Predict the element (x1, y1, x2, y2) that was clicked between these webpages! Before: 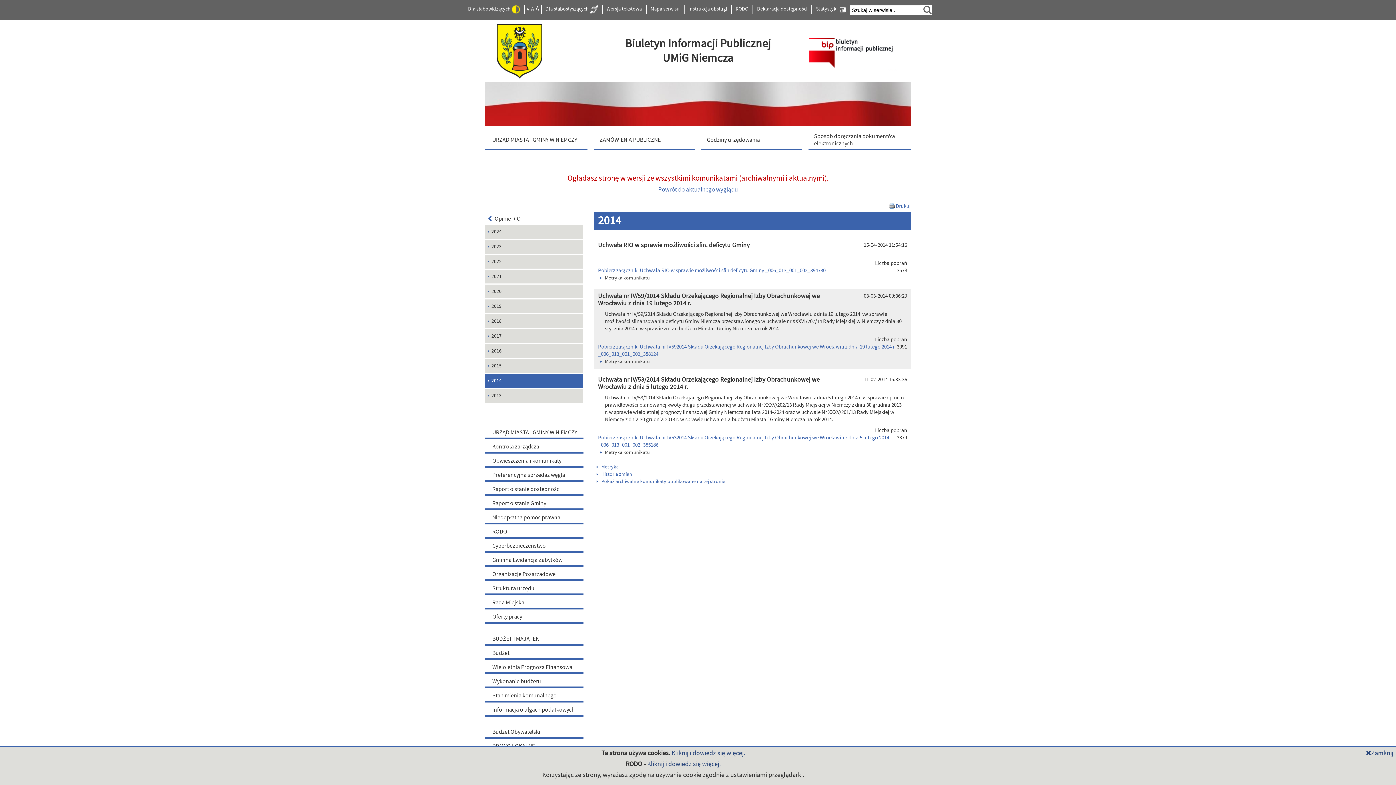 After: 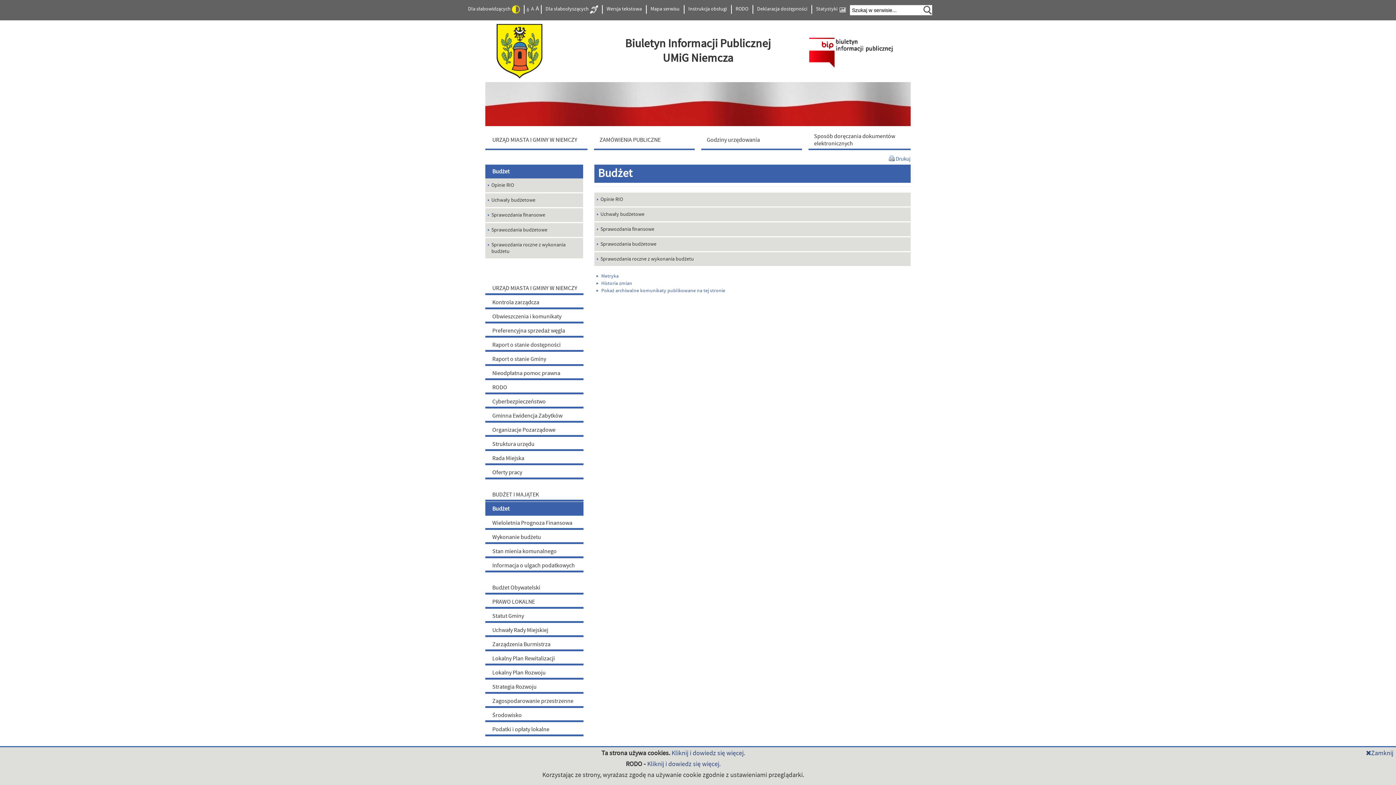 Action: bbox: (485, 646, 583, 660) label: Budżet